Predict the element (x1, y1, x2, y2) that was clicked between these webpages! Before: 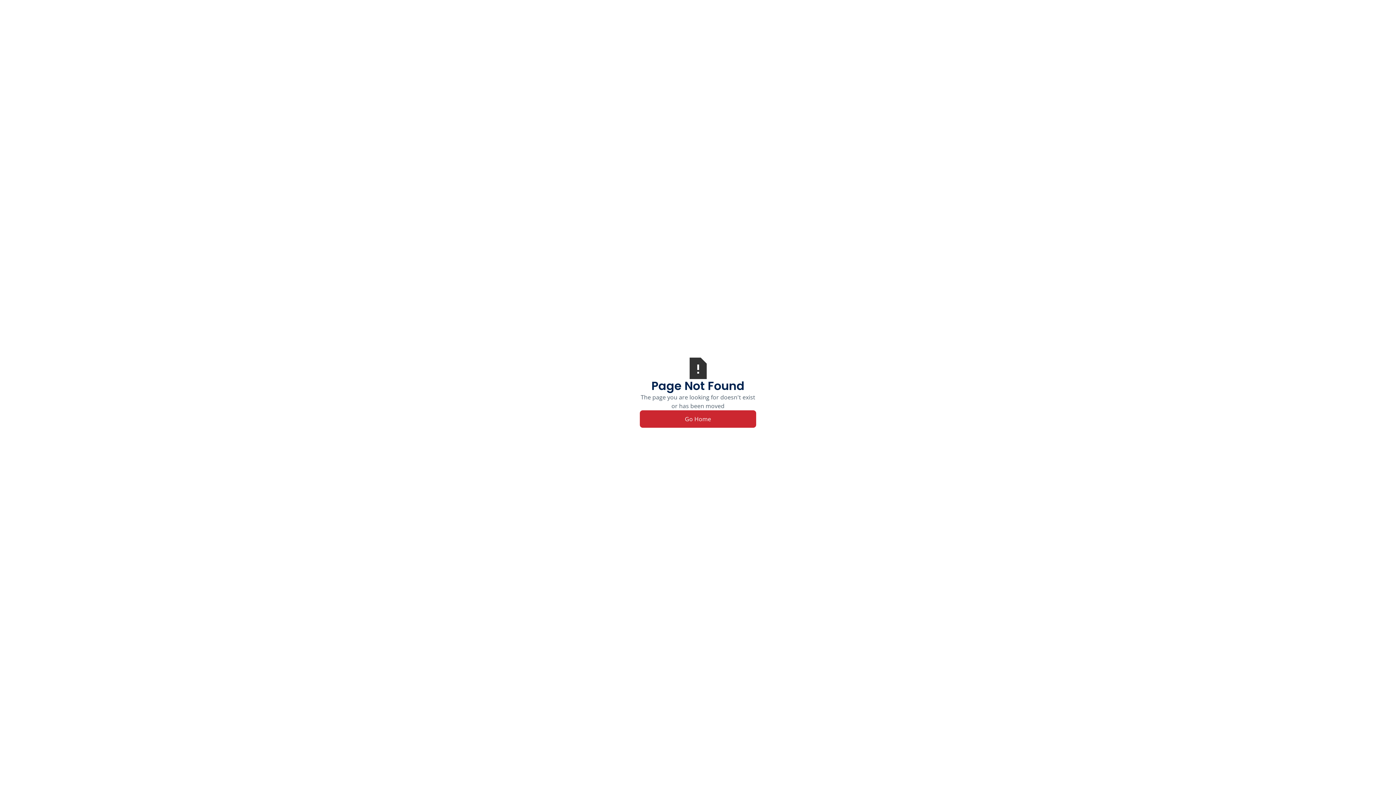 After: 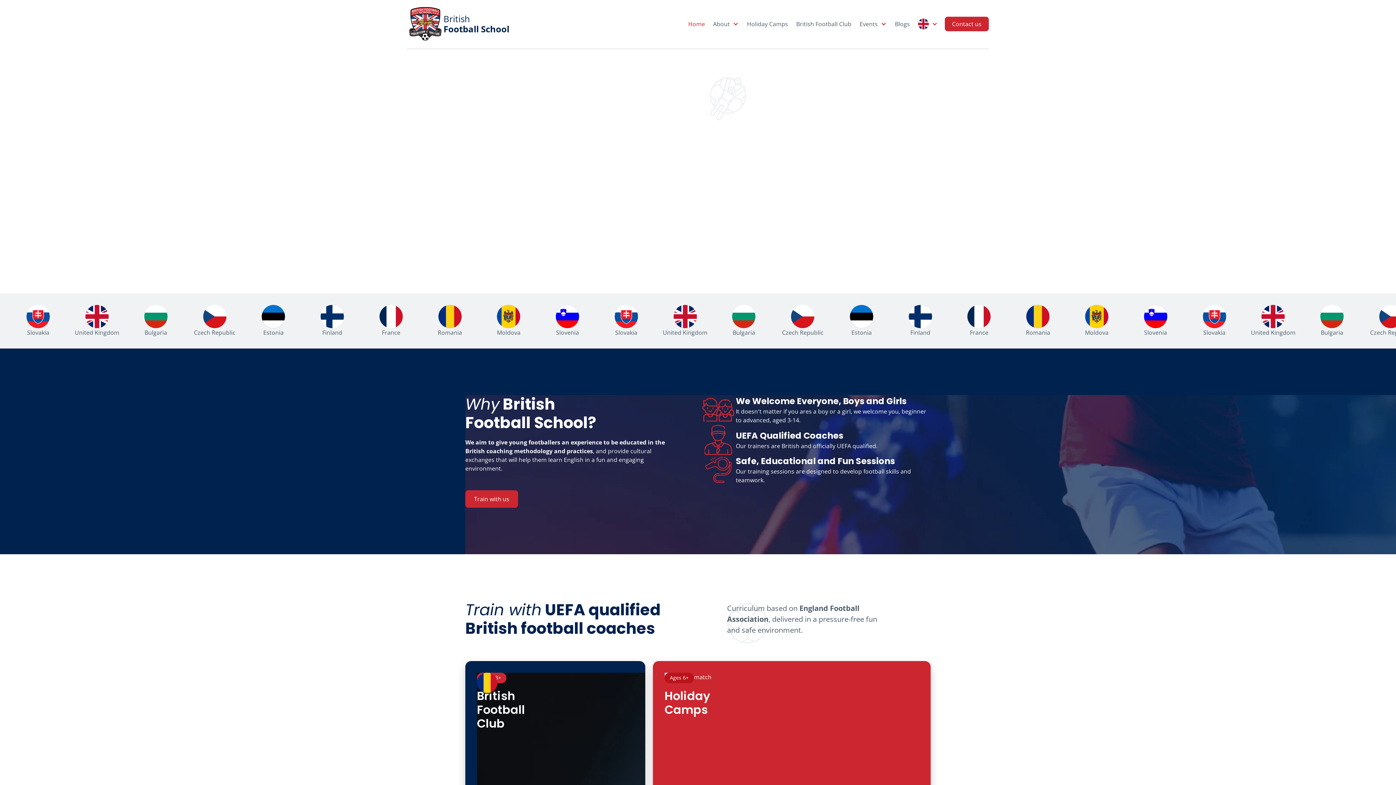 Action: bbox: (640, 410, 756, 427) label: Go Home